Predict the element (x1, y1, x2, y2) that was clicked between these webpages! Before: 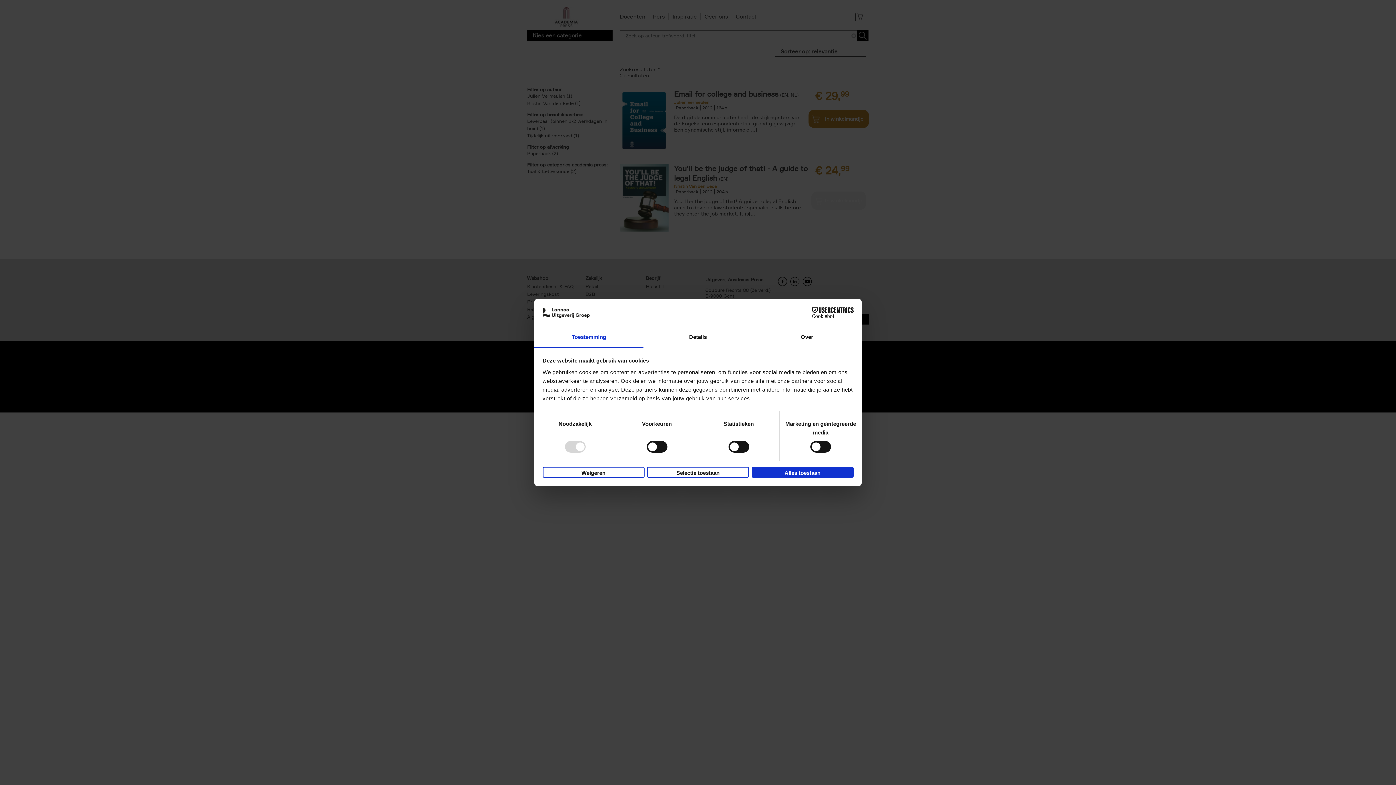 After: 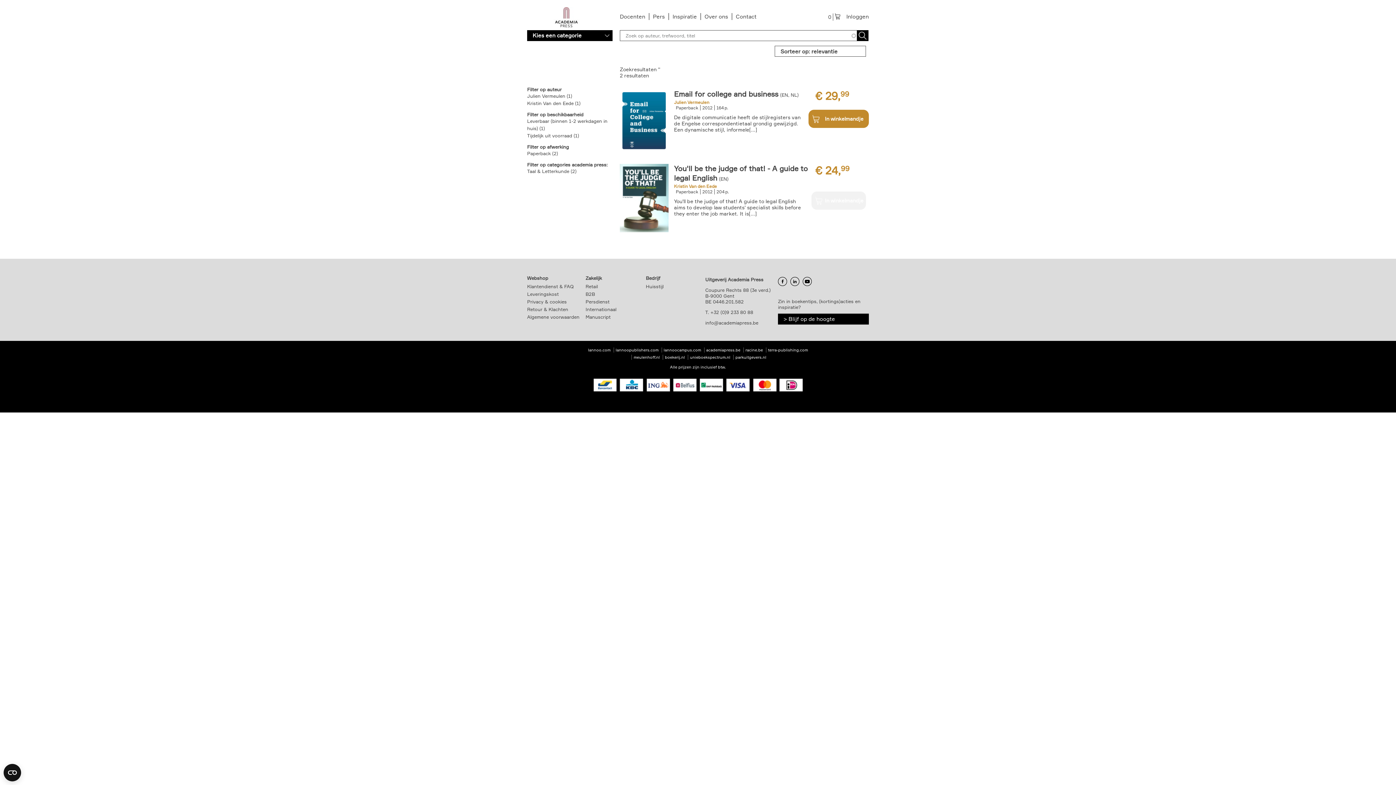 Action: bbox: (647, 466, 749, 477) label: Selectie toestaan